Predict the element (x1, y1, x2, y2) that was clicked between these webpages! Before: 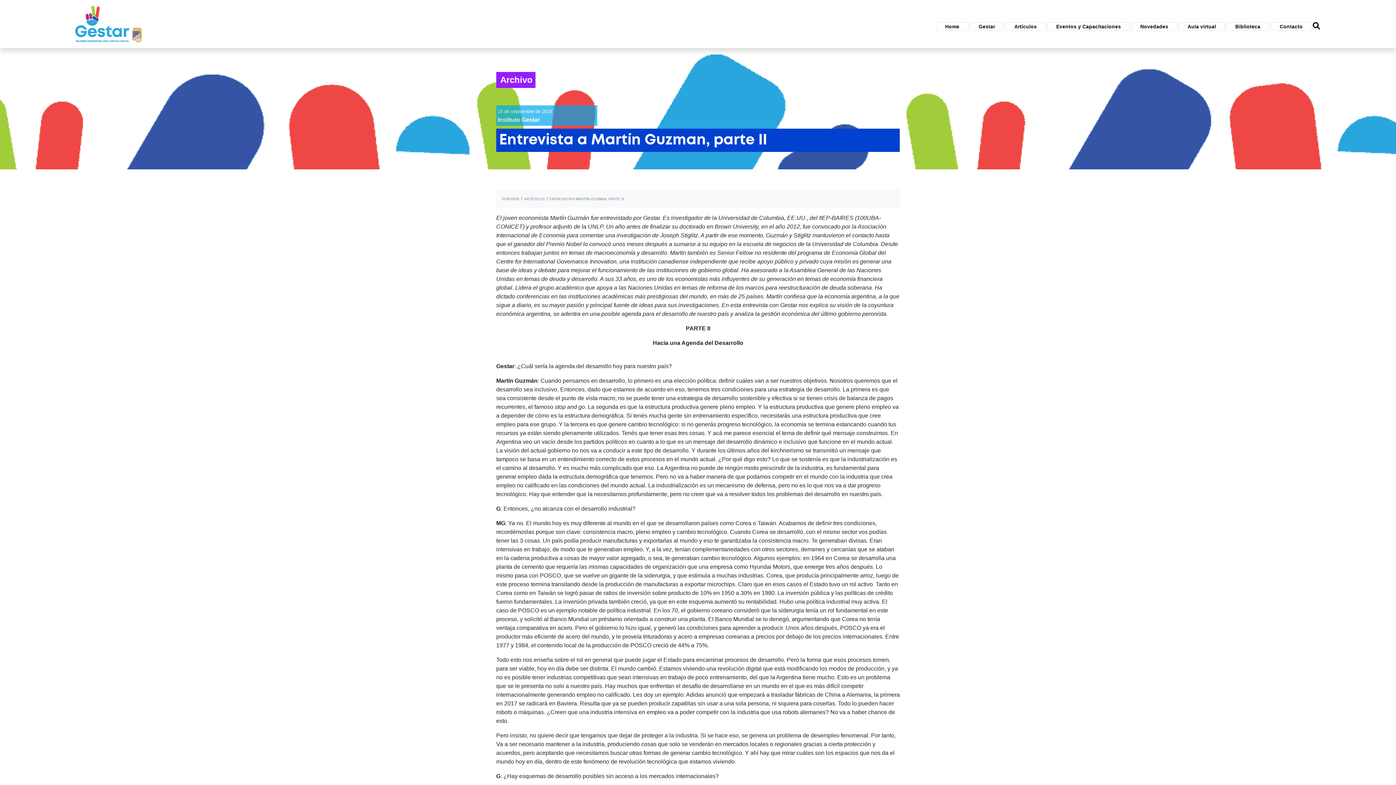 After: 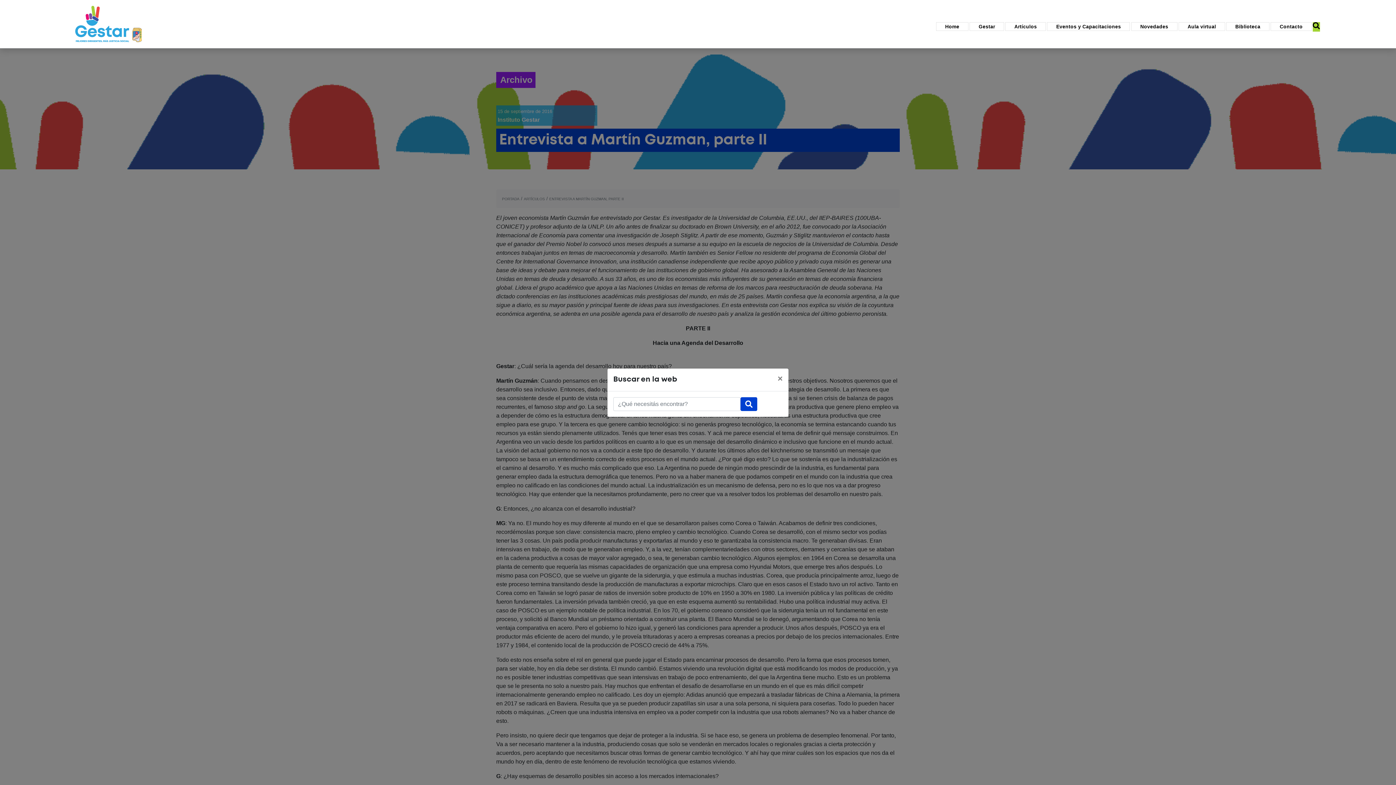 Action: bbox: (1313, 22, 1320, 29)